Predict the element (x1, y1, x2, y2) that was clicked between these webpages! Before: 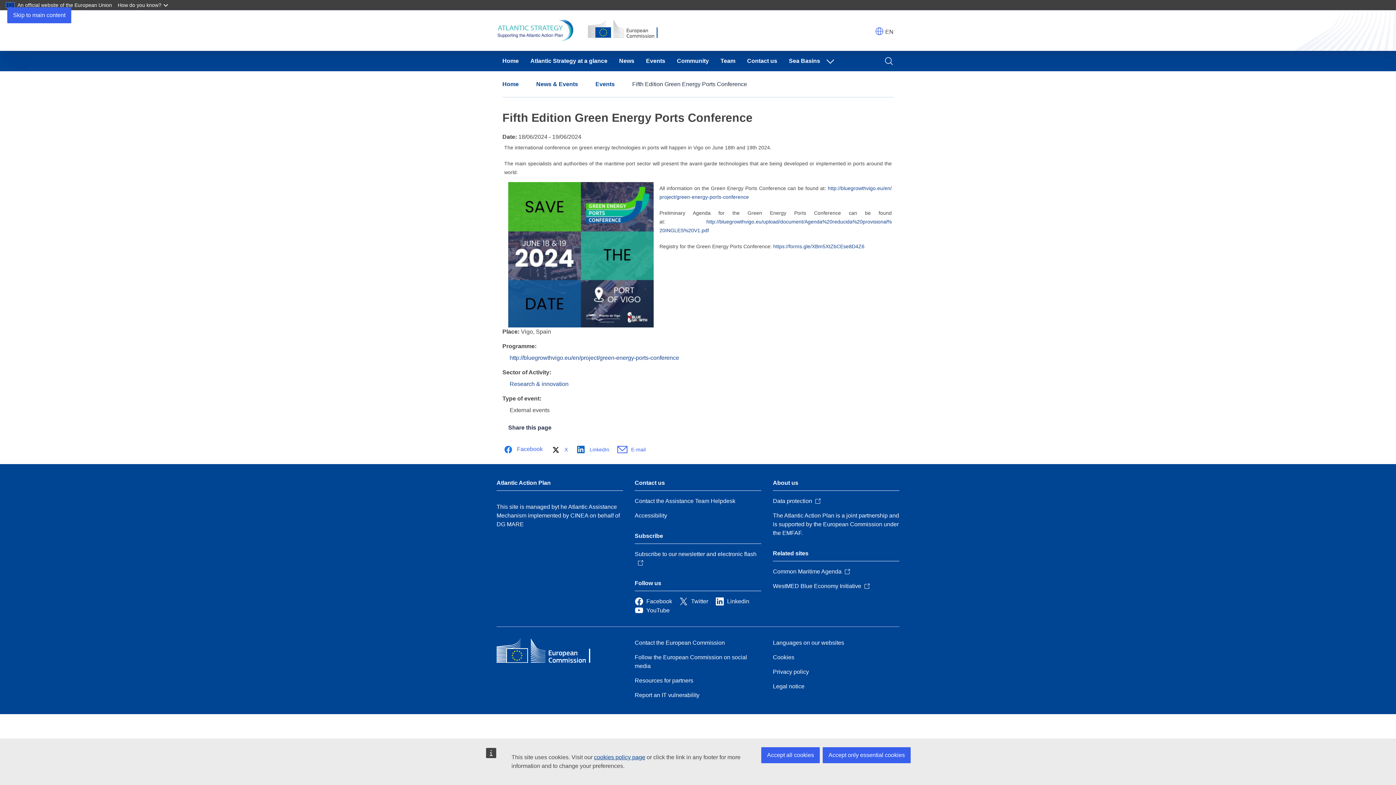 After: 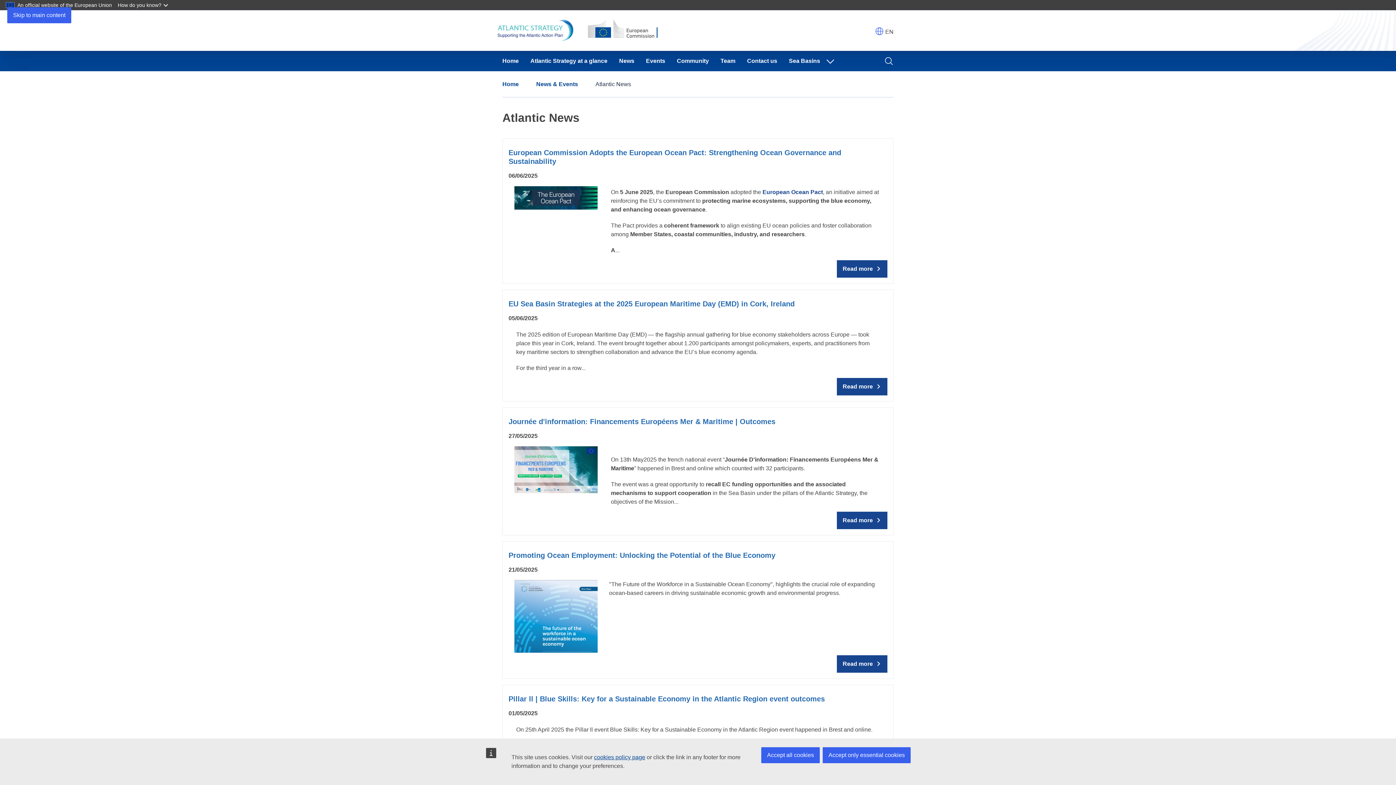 Action: bbox: (613, 50, 640, 71) label: News